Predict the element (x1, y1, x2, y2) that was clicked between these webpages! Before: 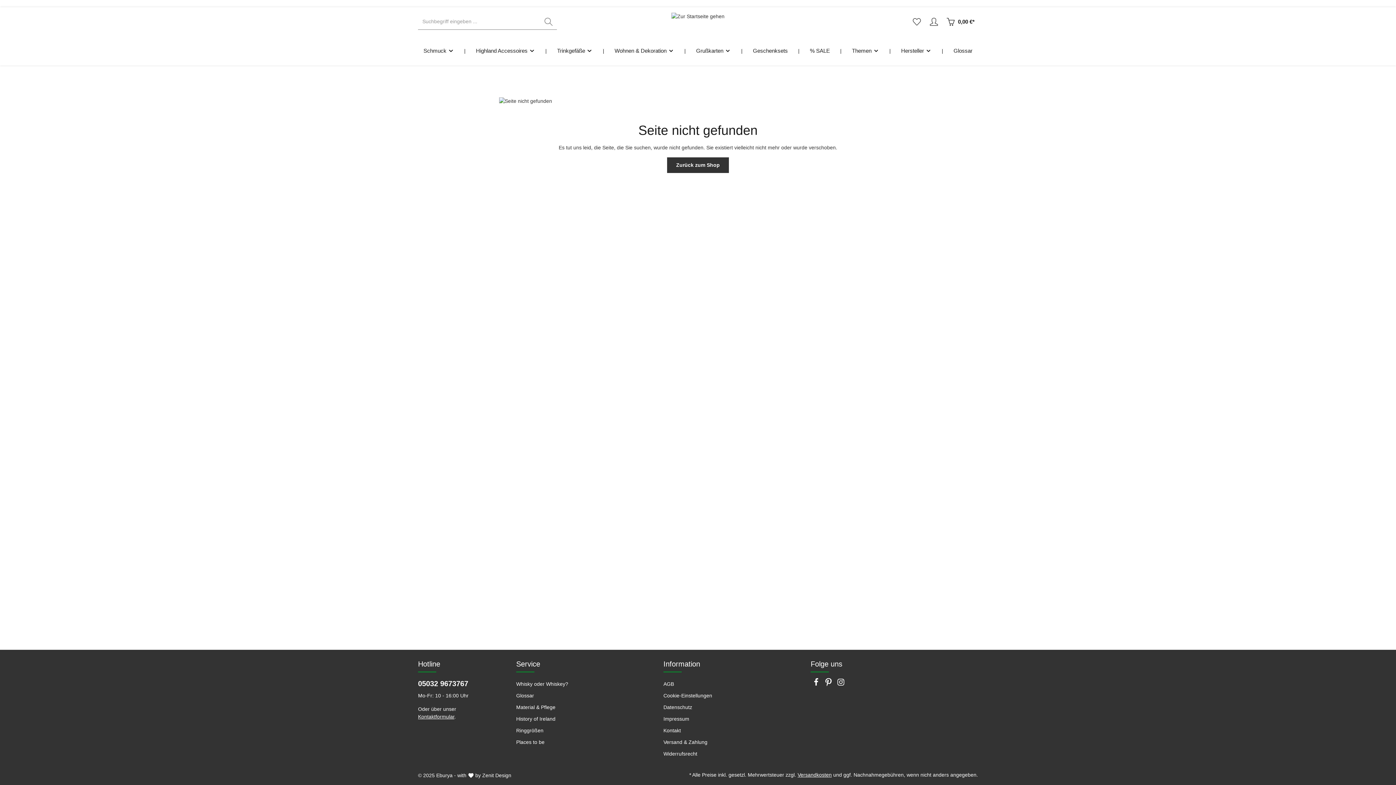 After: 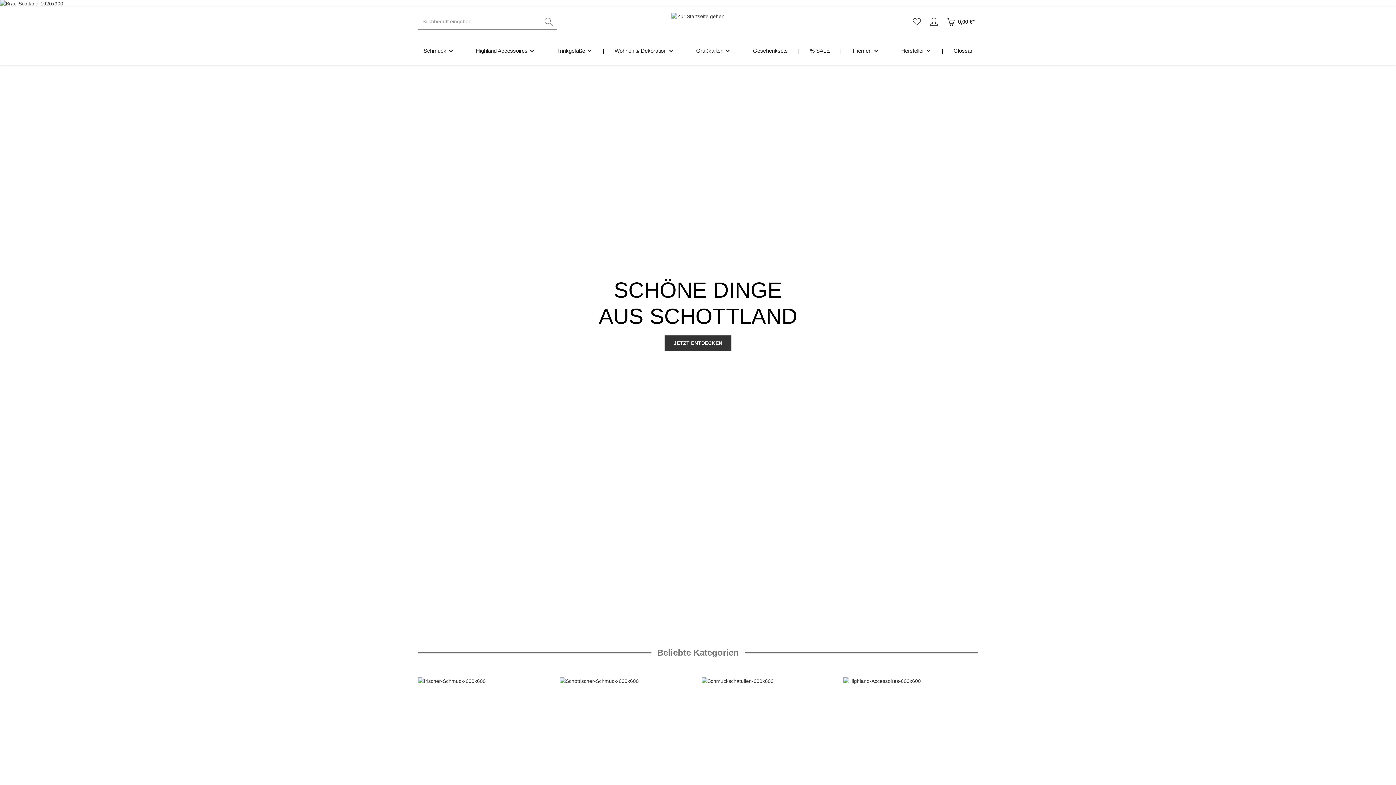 Action: bbox: (667, 157, 729, 173) label: Zurück zum Shop